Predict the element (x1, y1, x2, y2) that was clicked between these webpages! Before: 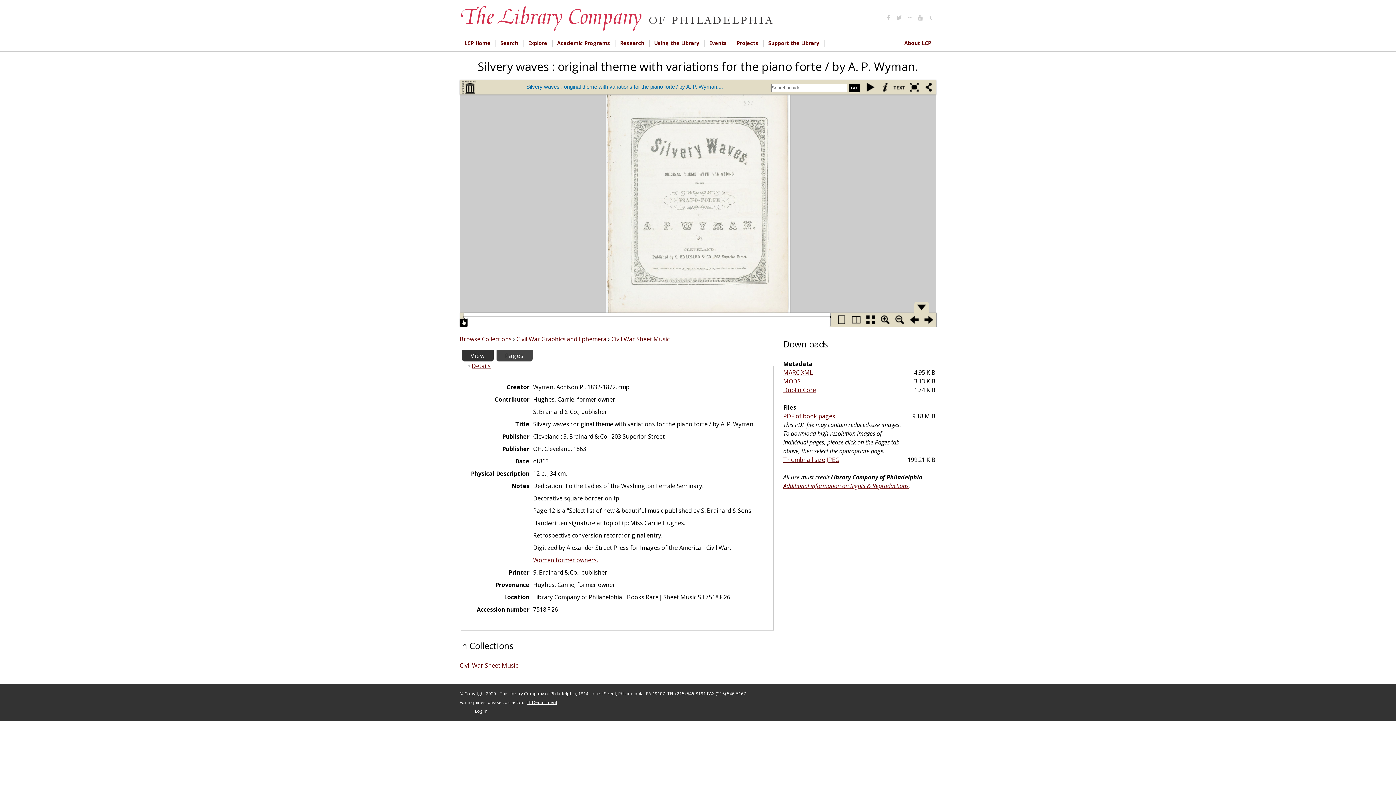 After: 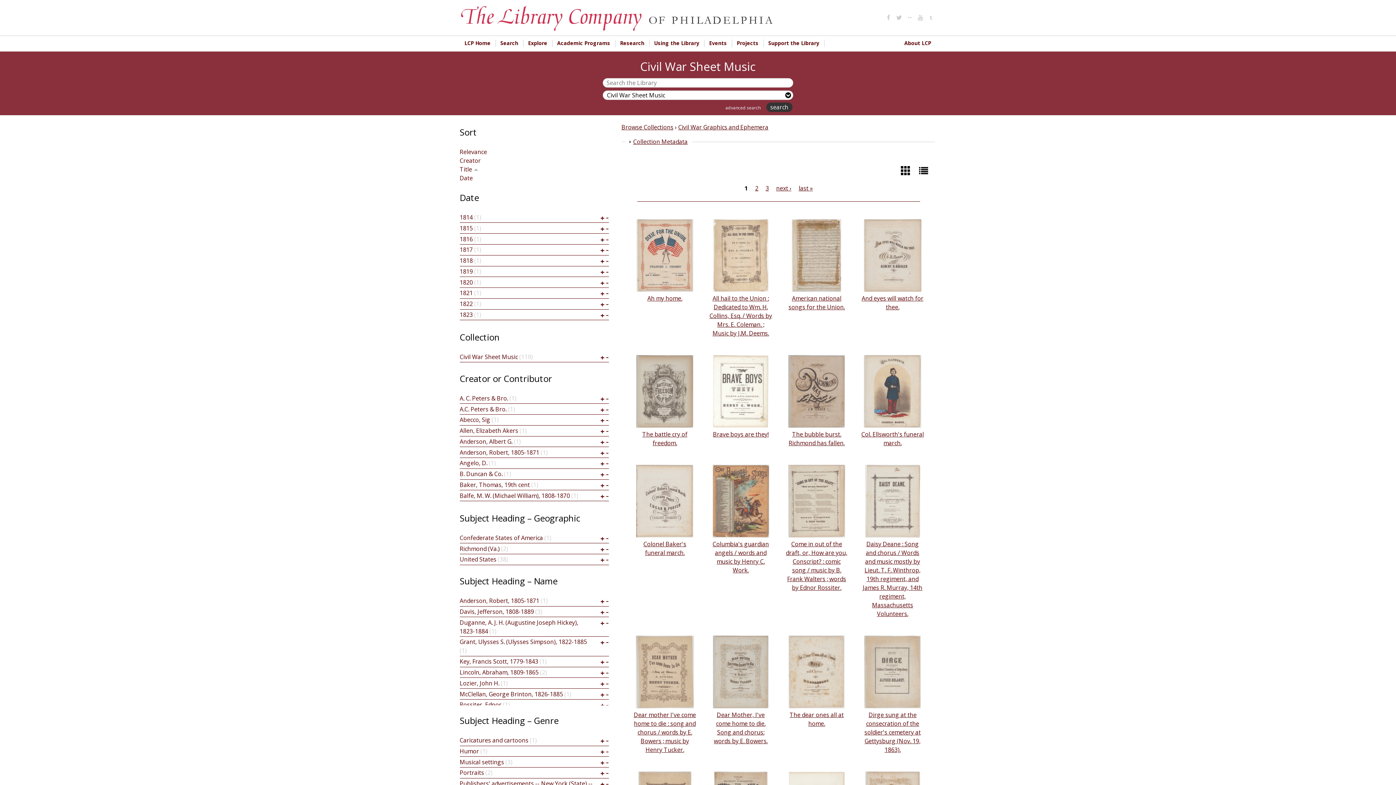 Action: label: Civil War Sheet Music bbox: (611, 335, 669, 343)